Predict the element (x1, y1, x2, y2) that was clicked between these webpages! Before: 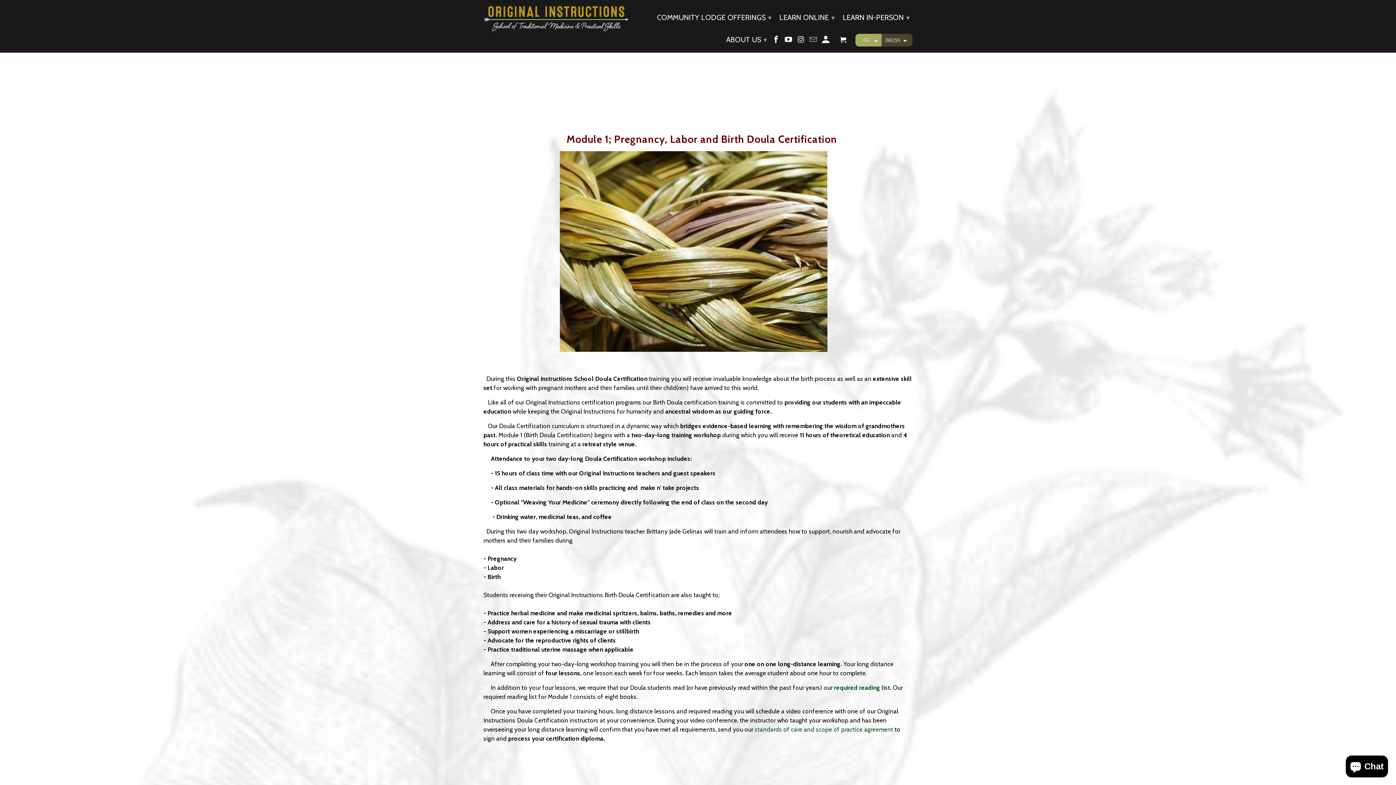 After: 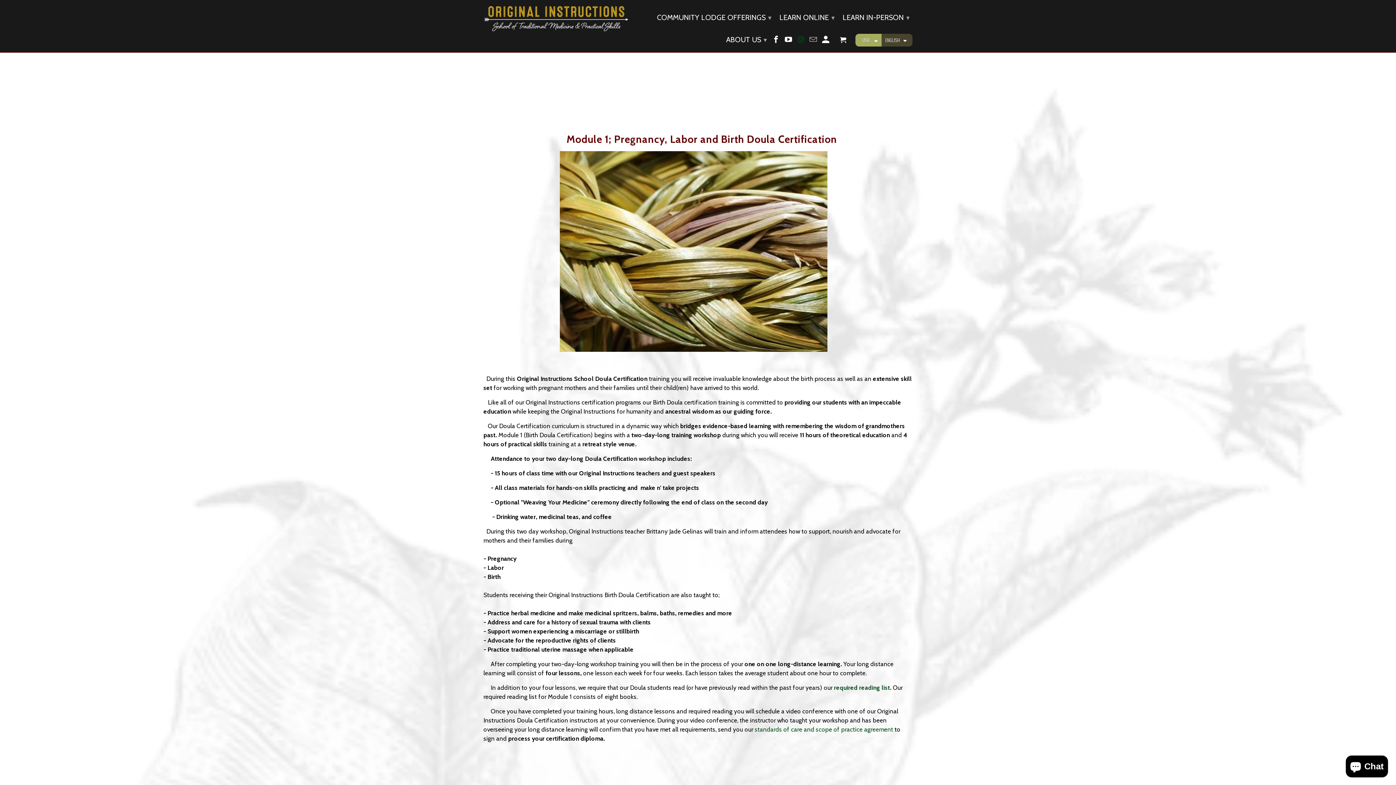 Action: bbox: (797, 35, 806, 46)